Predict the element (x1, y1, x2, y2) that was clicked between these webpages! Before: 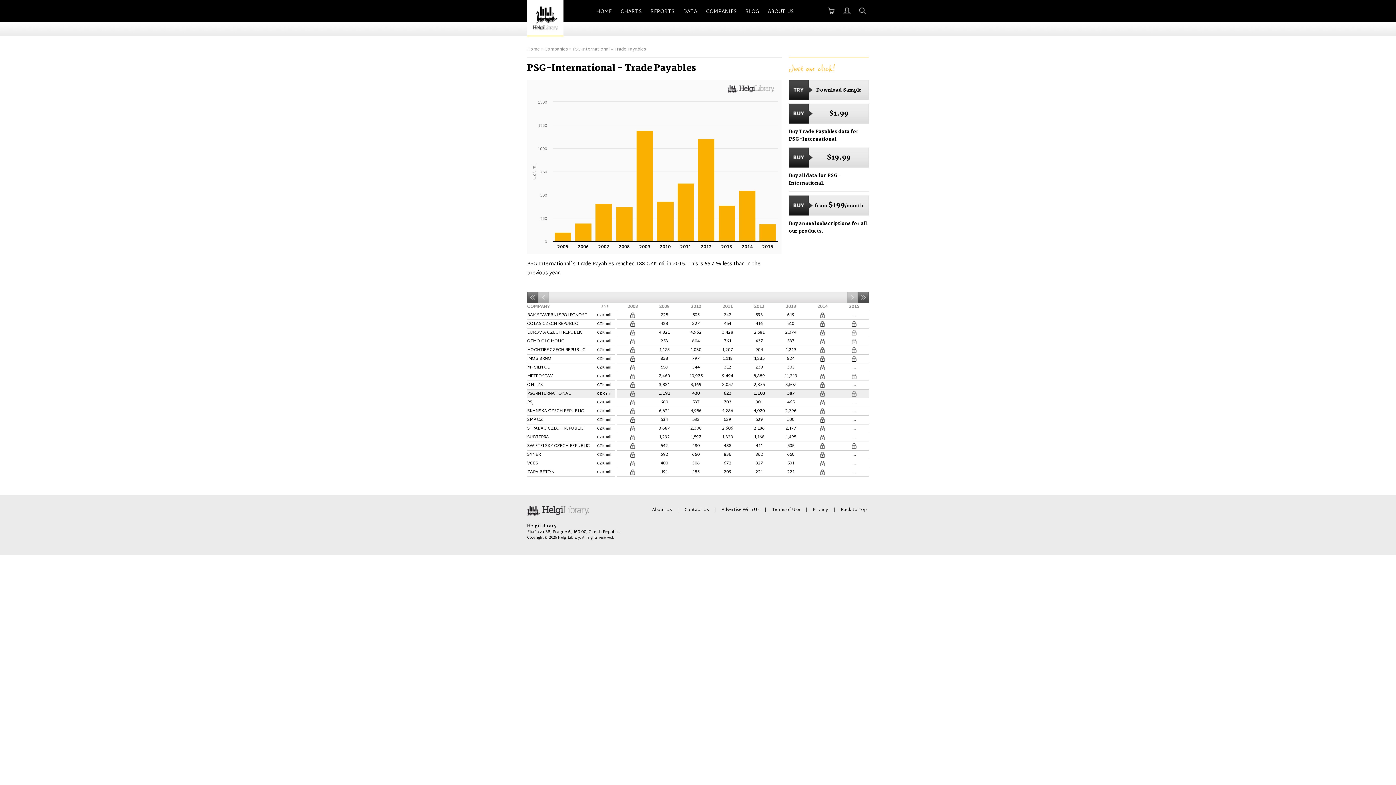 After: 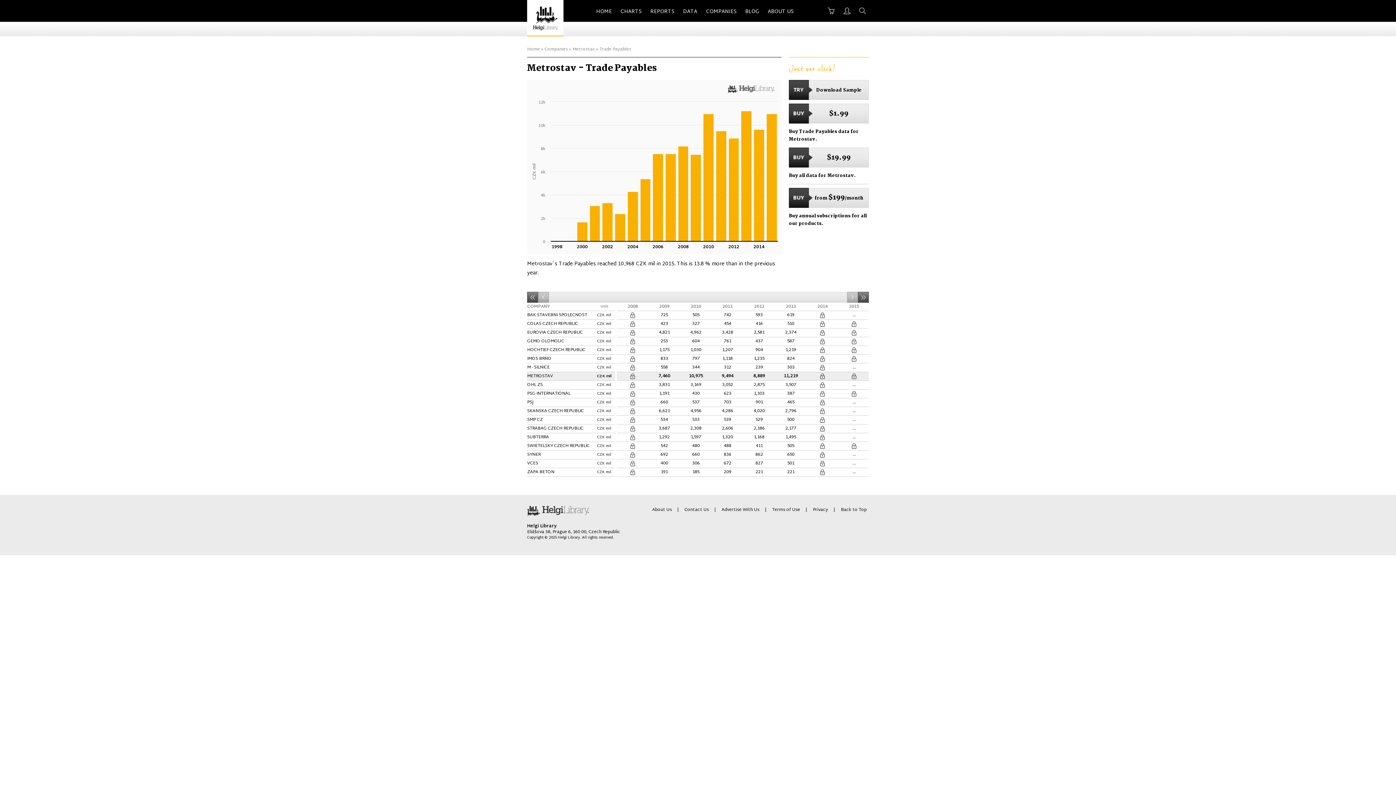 Action: label: METROSTAV bbox: (527, 372, 553, 380)